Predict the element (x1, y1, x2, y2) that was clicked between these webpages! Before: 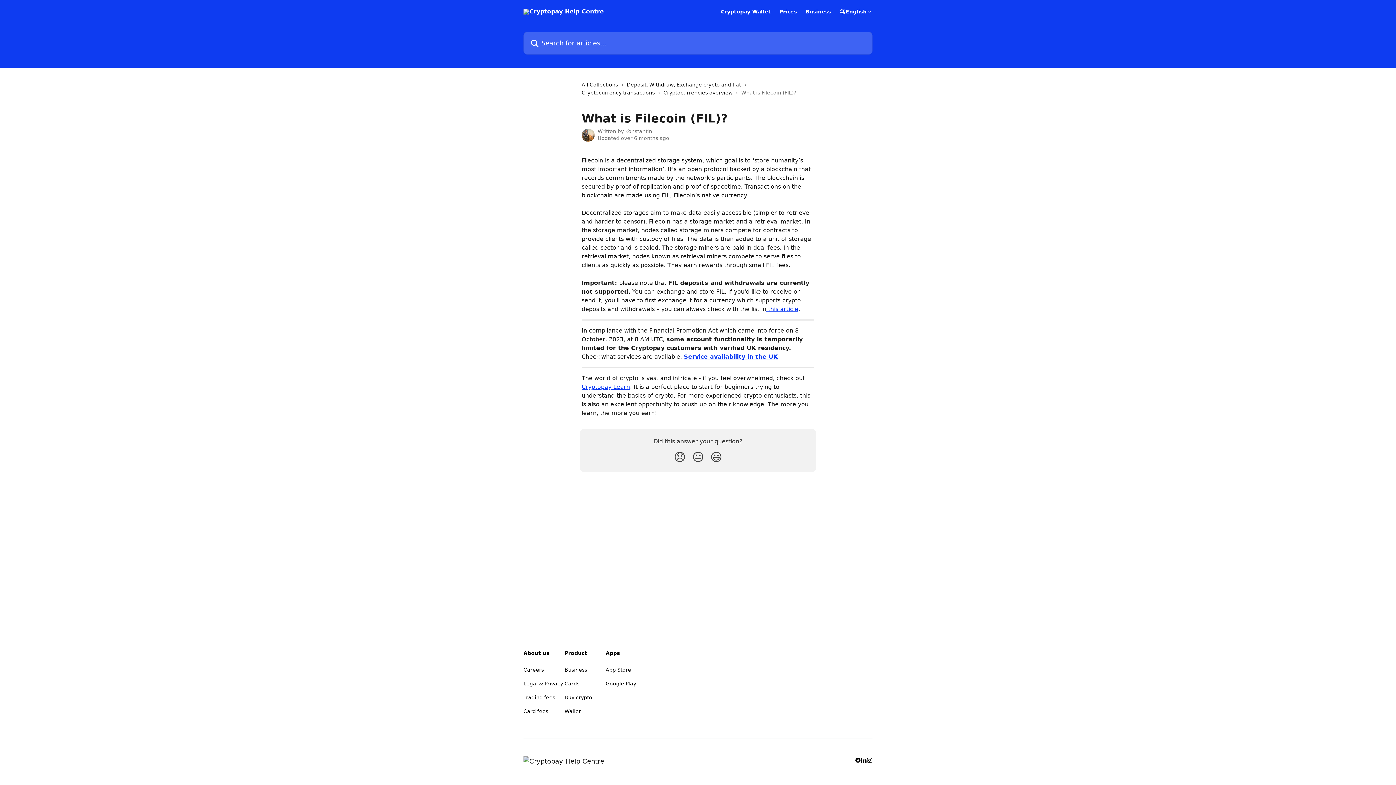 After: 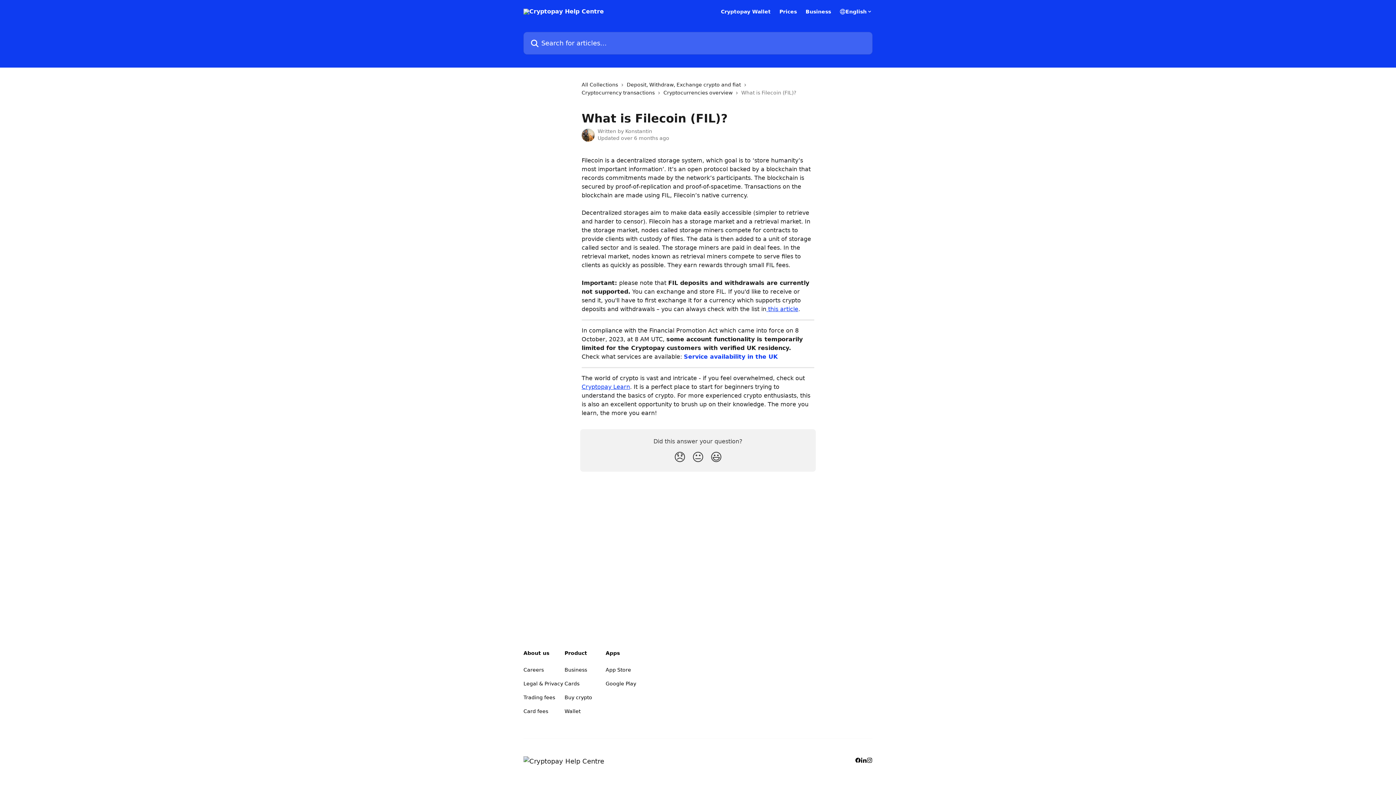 Action: label: Service availability in the UK bbox: (684, 353, 777, 360)